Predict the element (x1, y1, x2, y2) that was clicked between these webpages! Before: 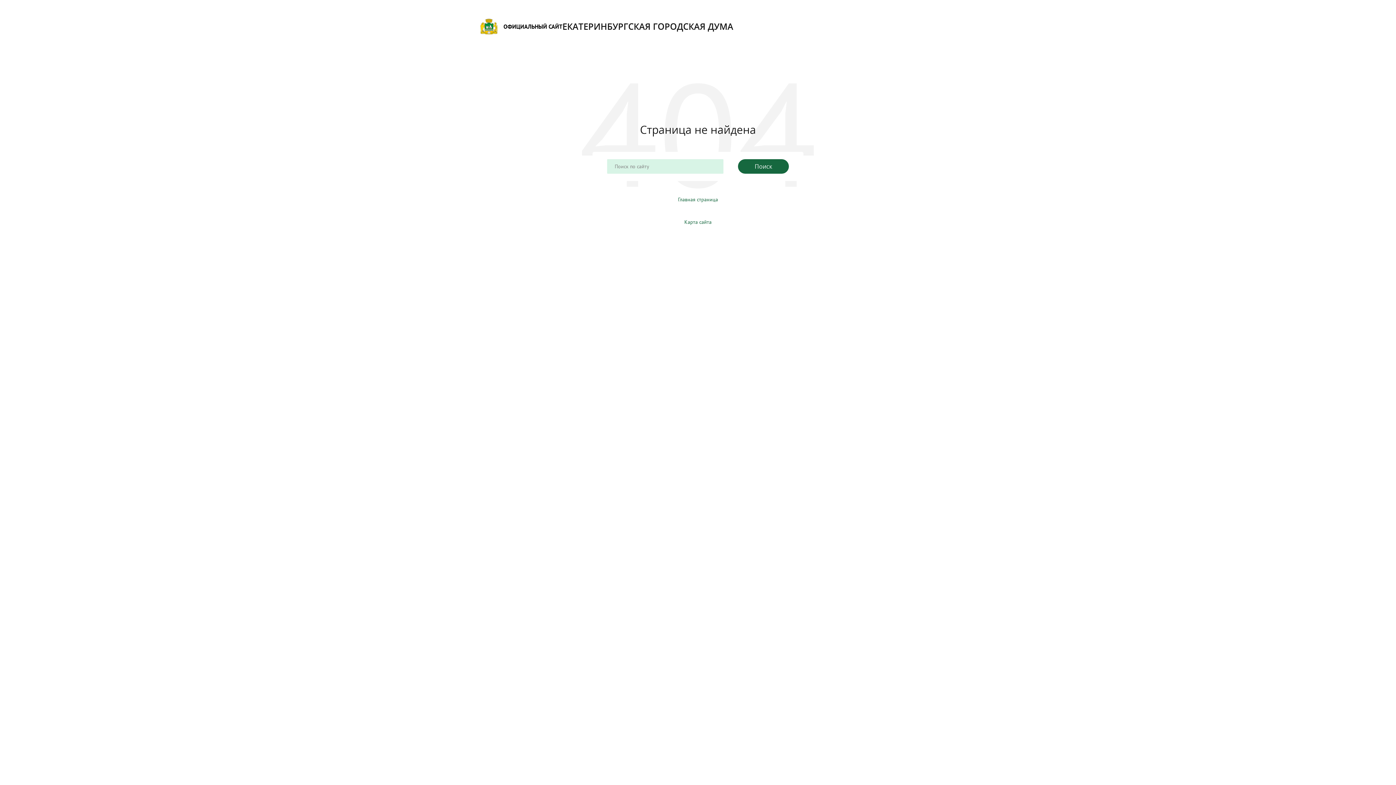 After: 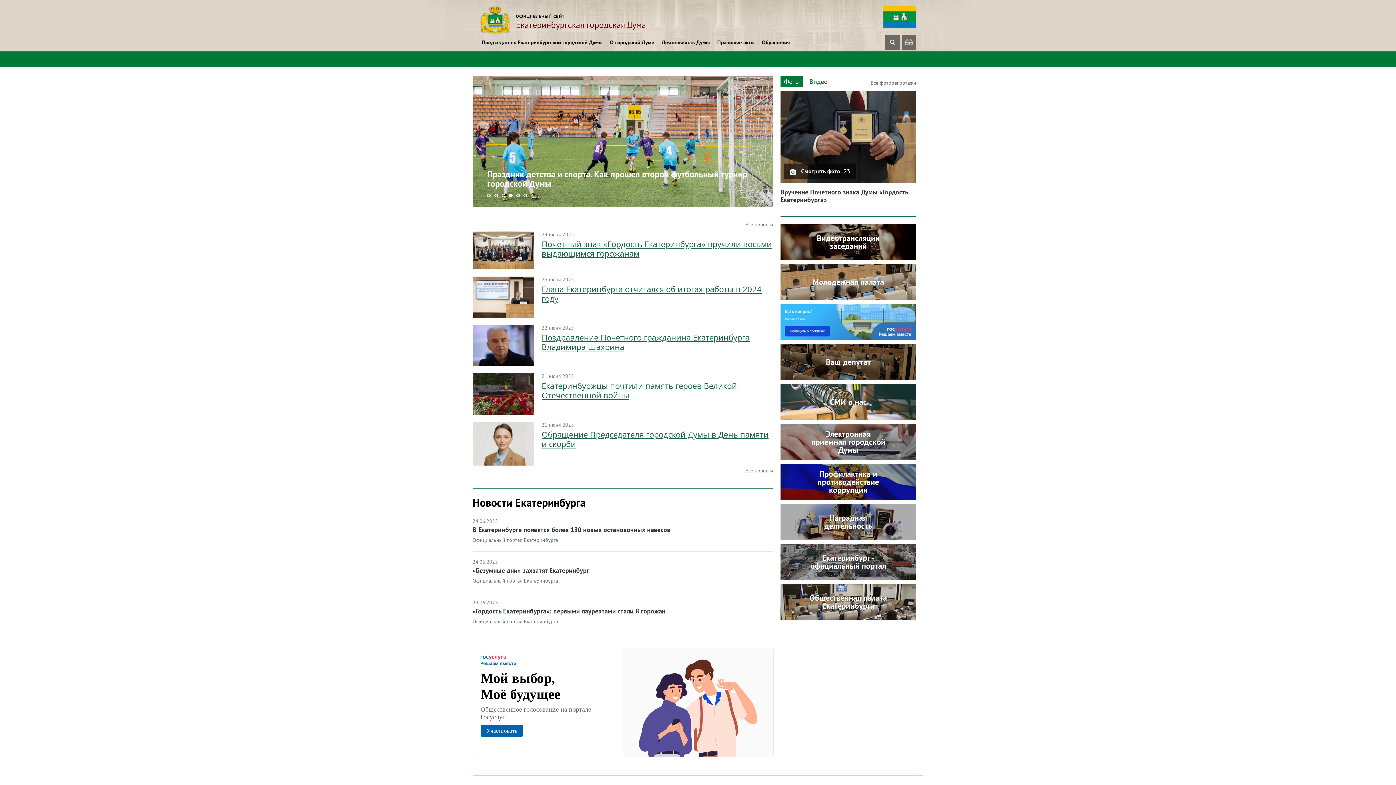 Action: label: ОФИЦИАЛЬНЫЙ САЙТ

ЕКАТЕРИНБУРГСКАЯ ГОРОДСКАЯ ДУМА bbox: (480, 18, 916, 35)